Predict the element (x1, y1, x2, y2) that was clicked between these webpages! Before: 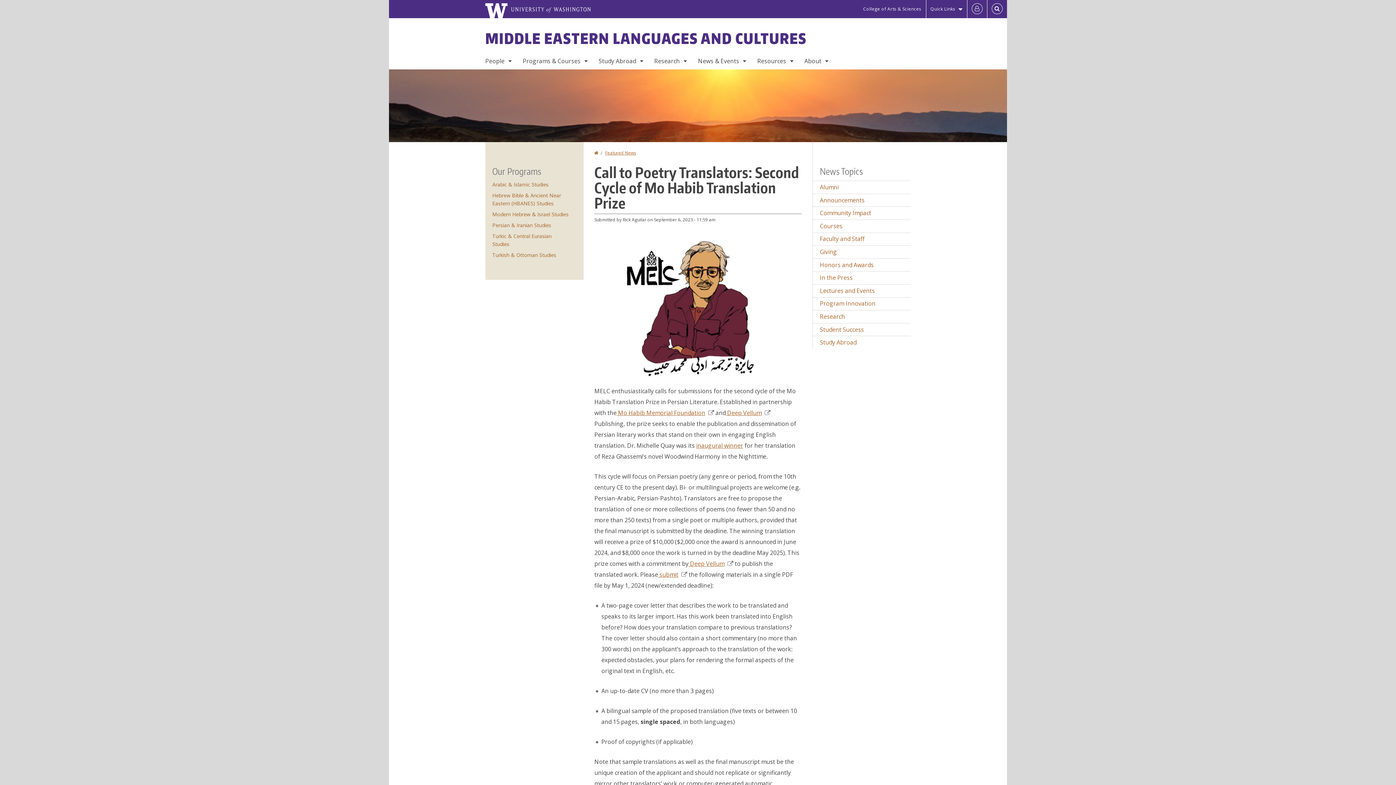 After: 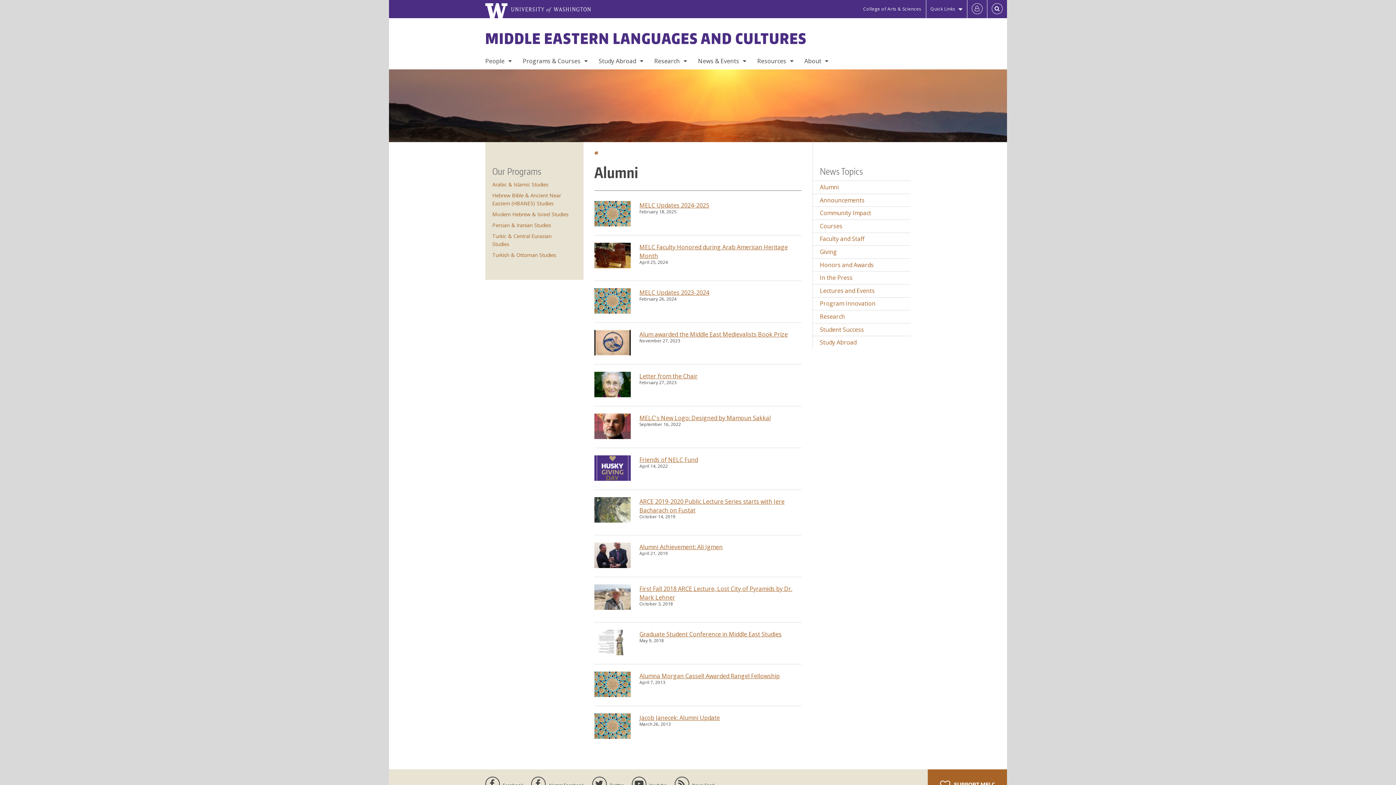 Action: label: Alumni bbox: (813, 181, 910, 193)